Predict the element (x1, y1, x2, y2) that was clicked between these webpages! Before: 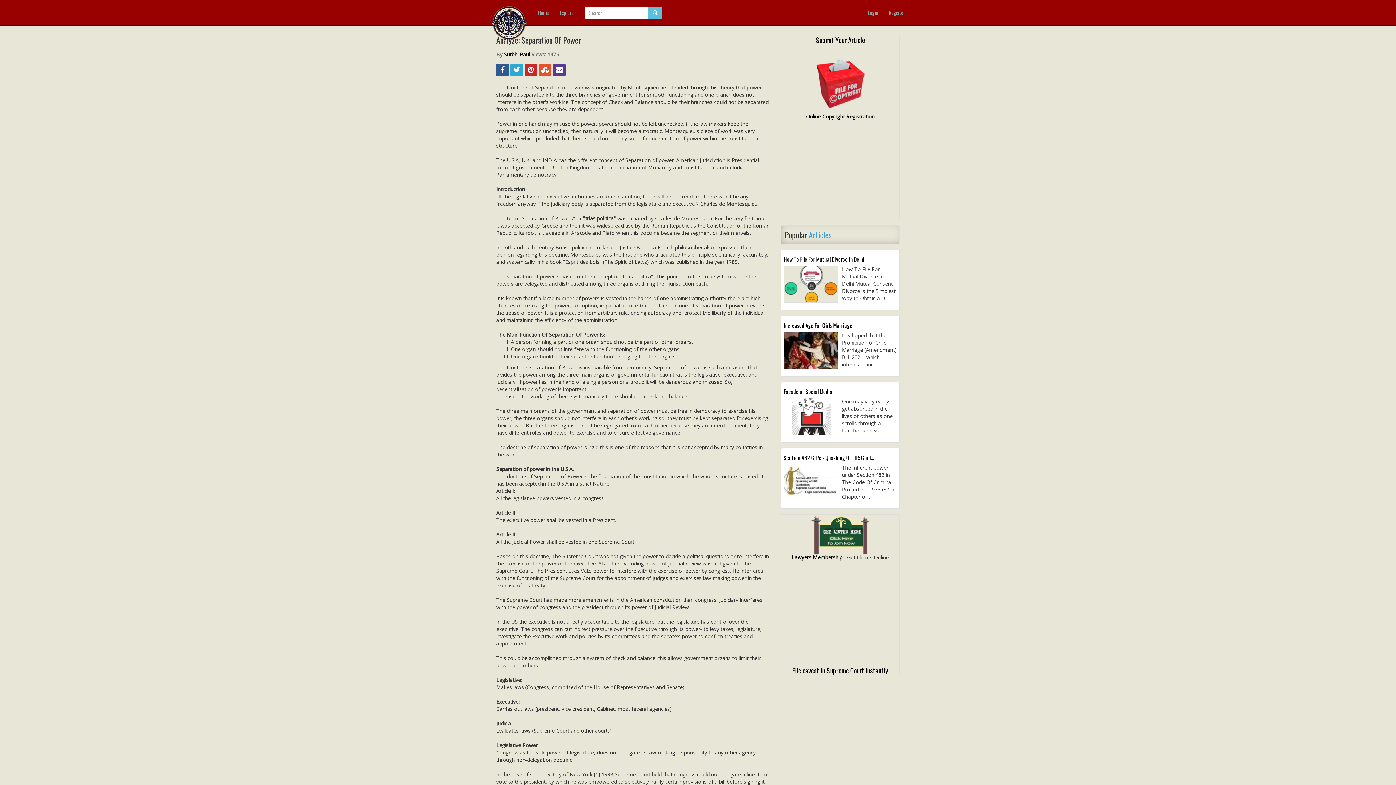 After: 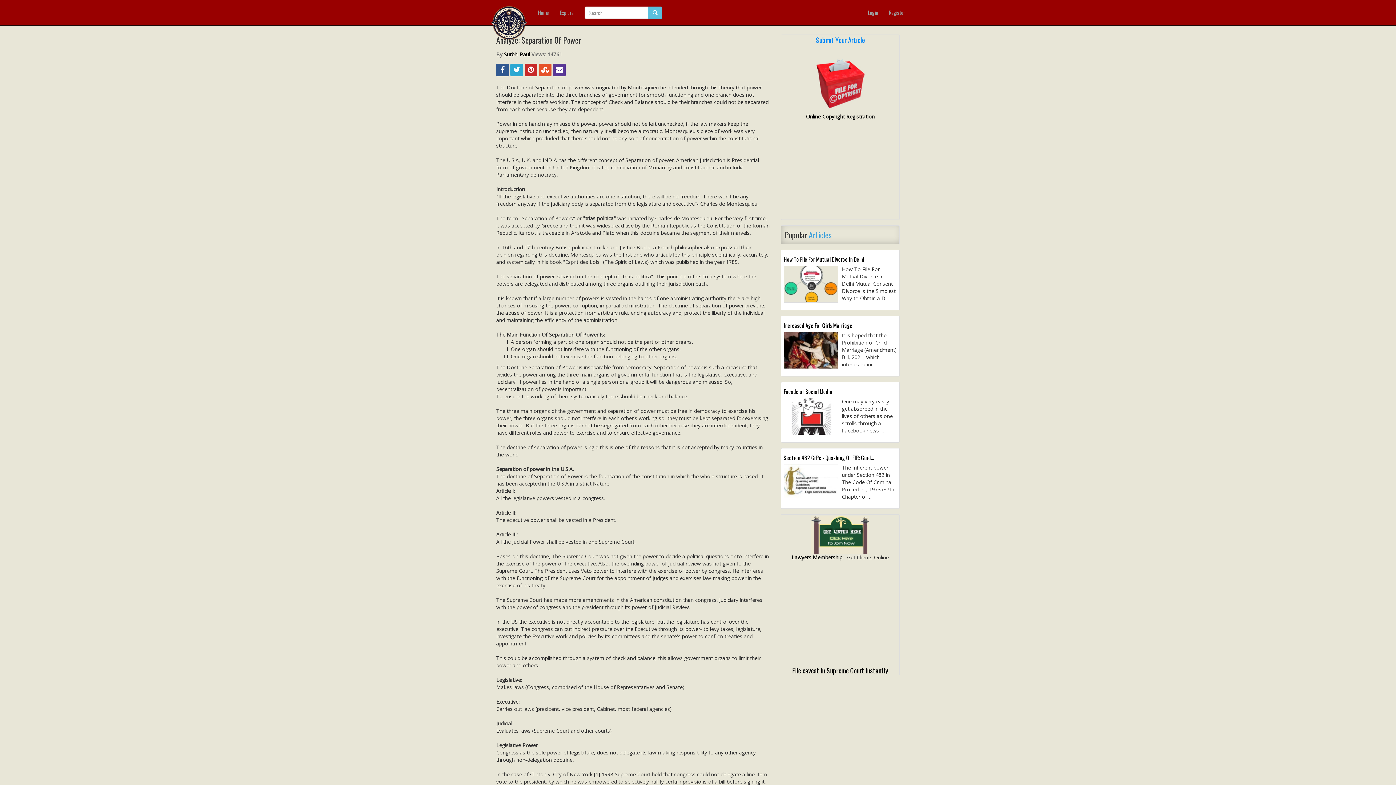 Action: label: Submit Your Article bbox: (815, 34, 865, 44)